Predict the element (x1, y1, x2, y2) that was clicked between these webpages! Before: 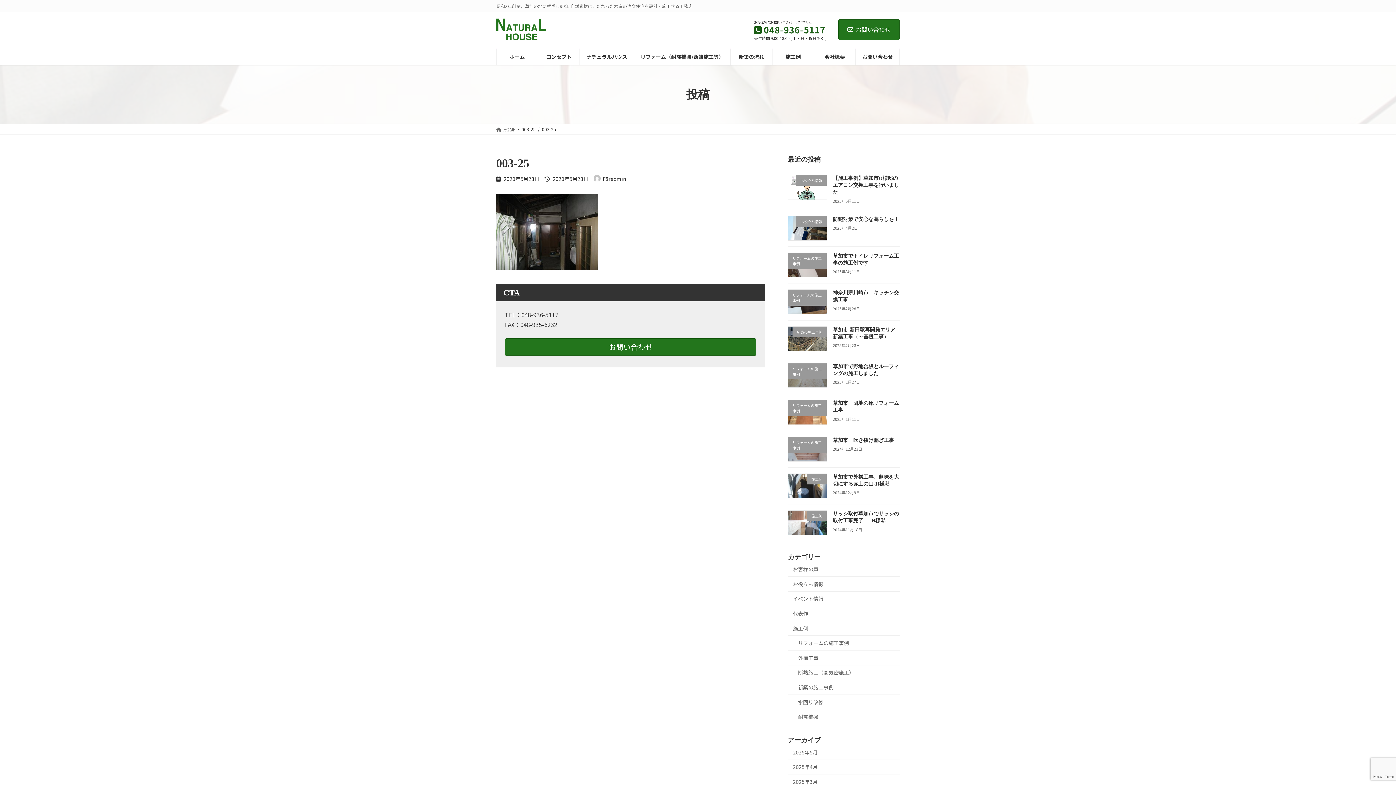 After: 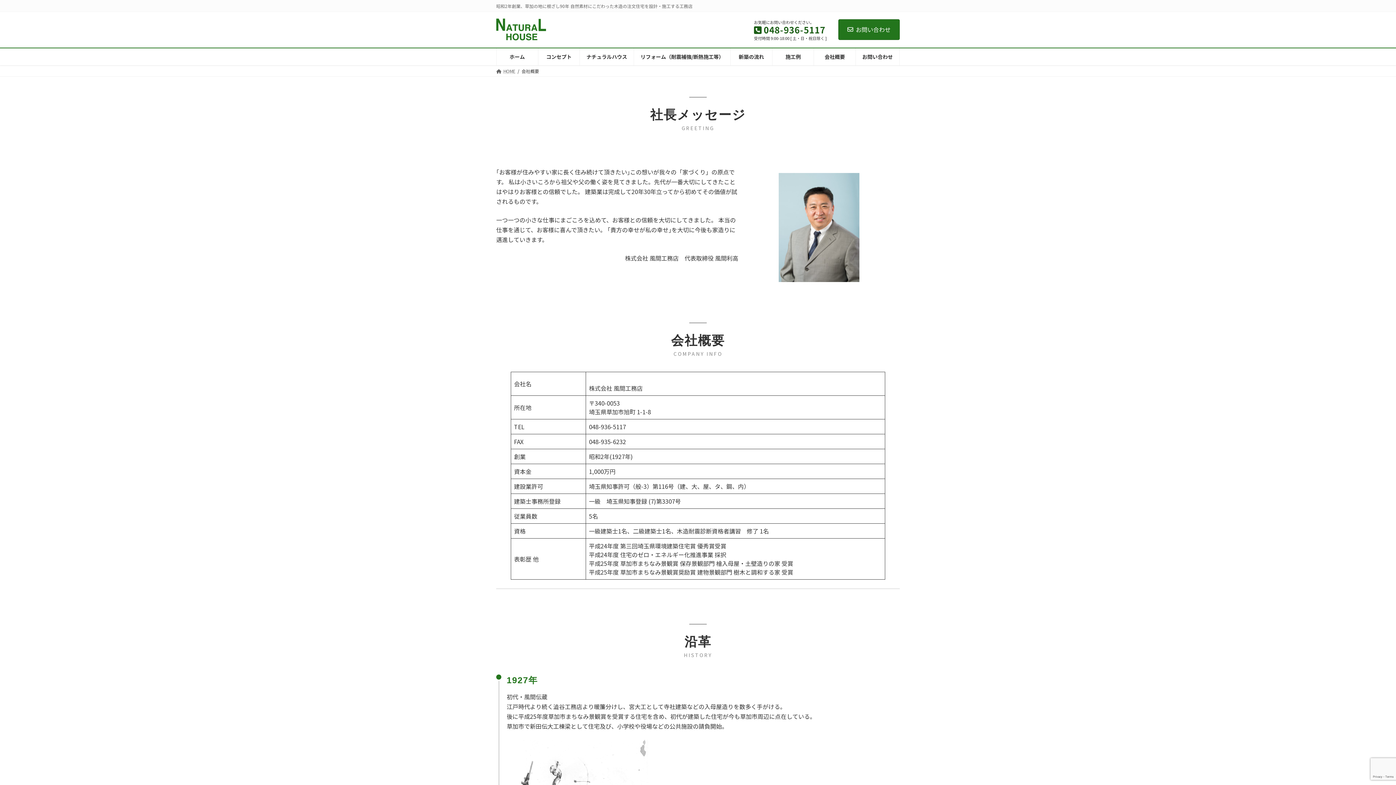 Action: label: 会社概要 bbox: (814, 48, 855, 65)